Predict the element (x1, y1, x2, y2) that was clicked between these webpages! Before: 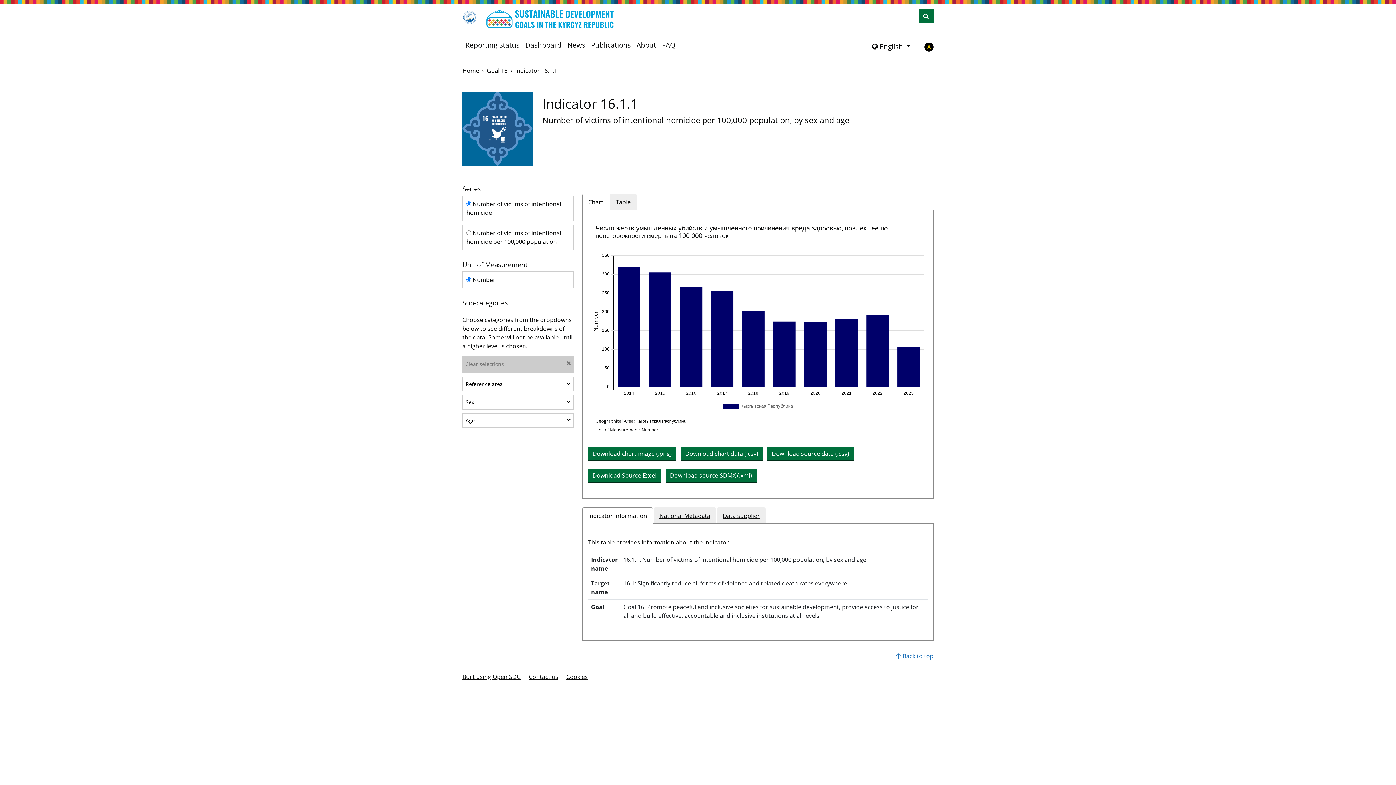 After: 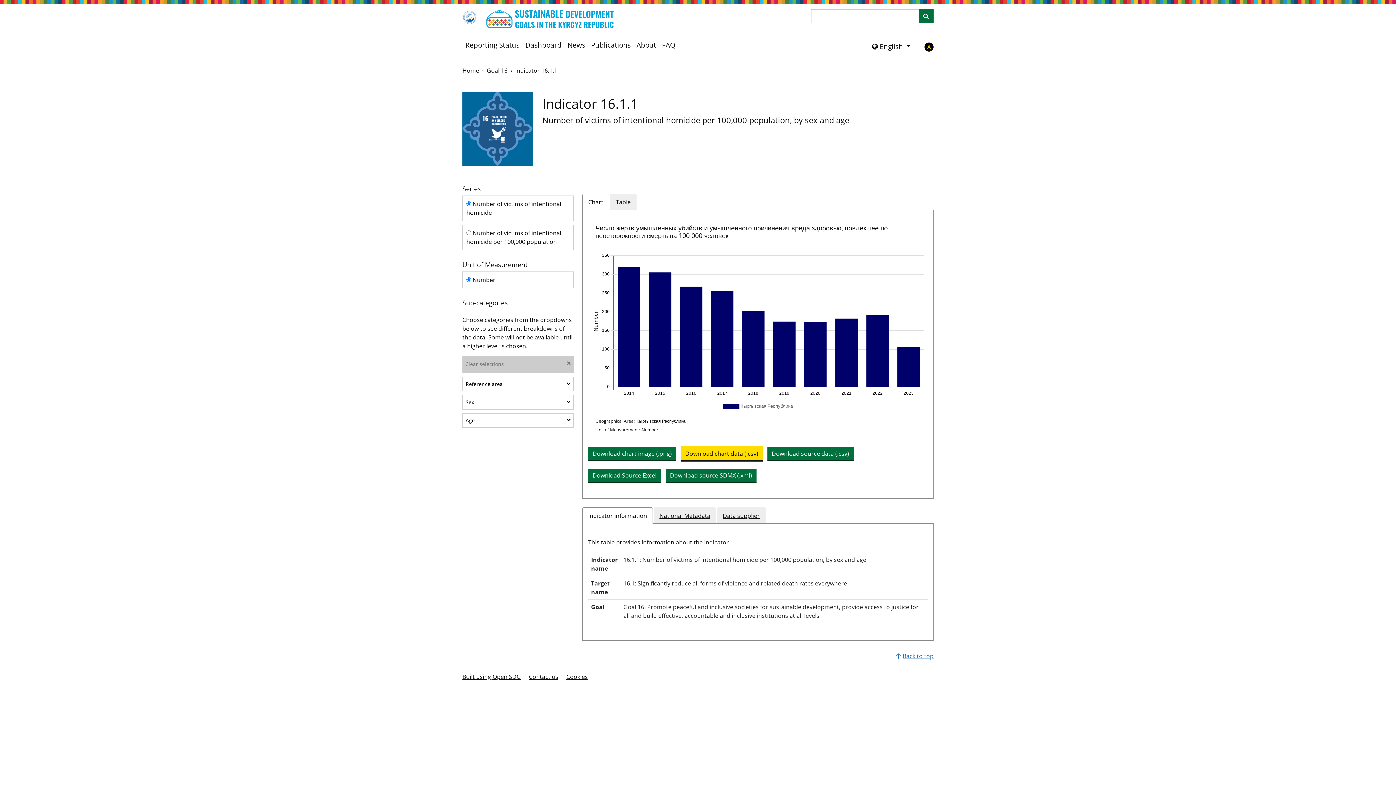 Action: label: Download data as CSV bbox: (681, 447, 762, 460)